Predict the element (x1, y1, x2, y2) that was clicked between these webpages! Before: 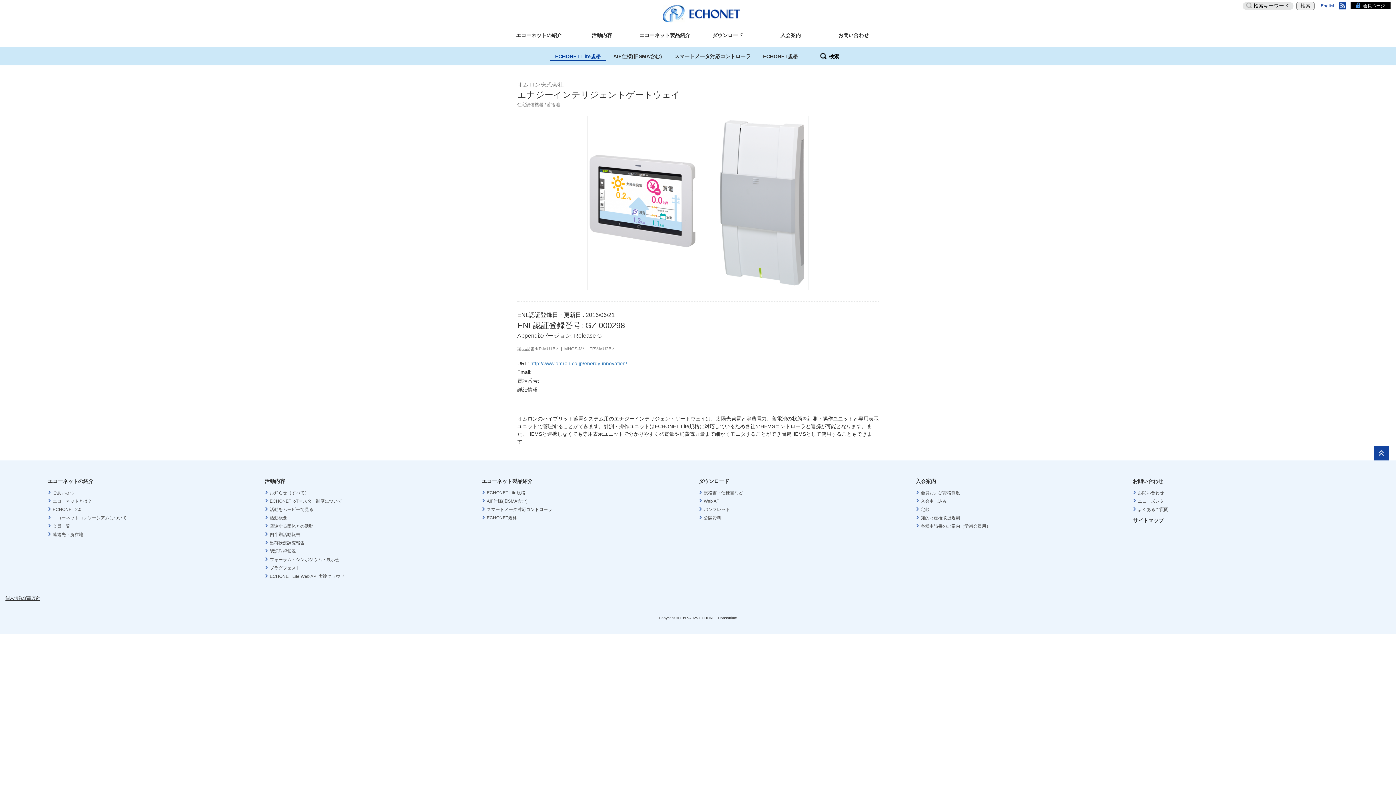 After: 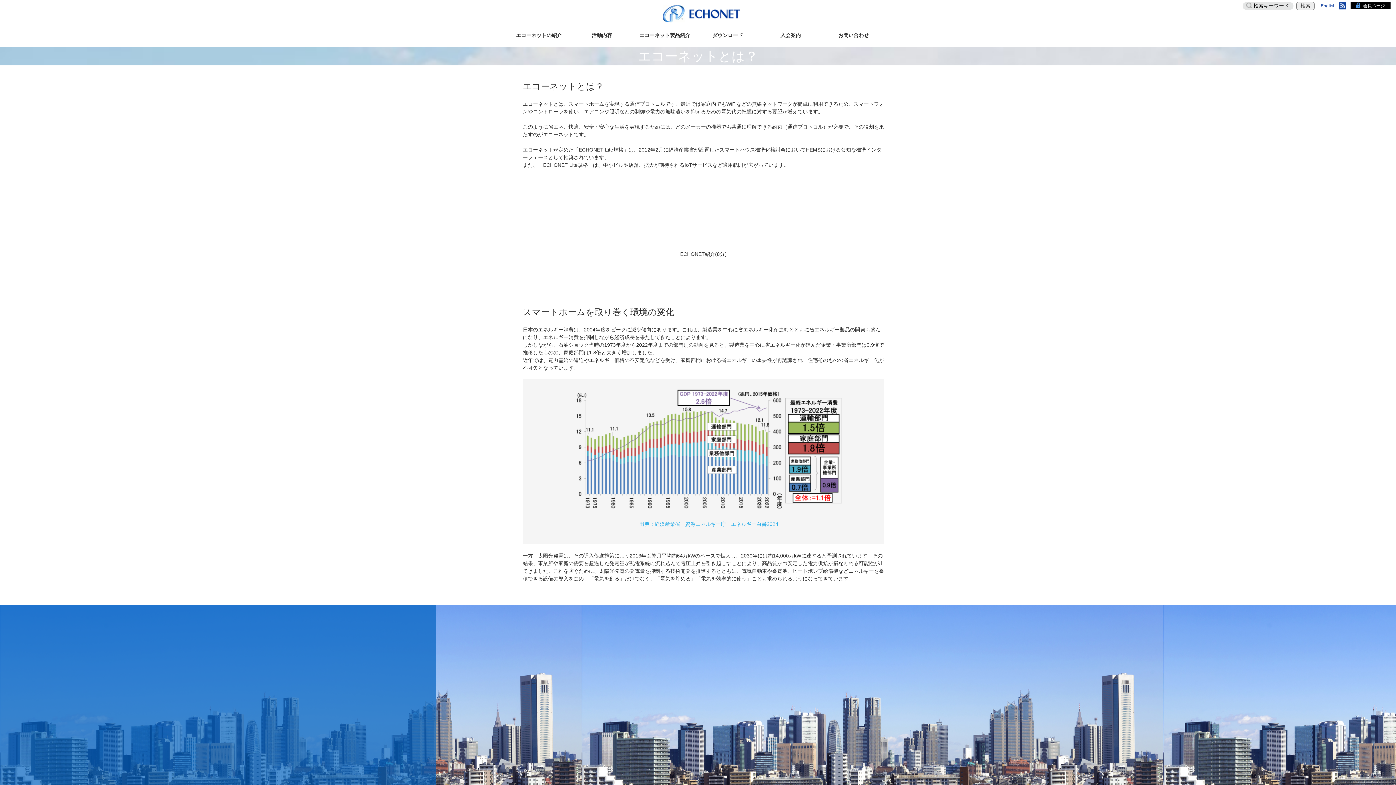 Action: bbox: (507, 30, 570, 39) label: エコーネットの紹介